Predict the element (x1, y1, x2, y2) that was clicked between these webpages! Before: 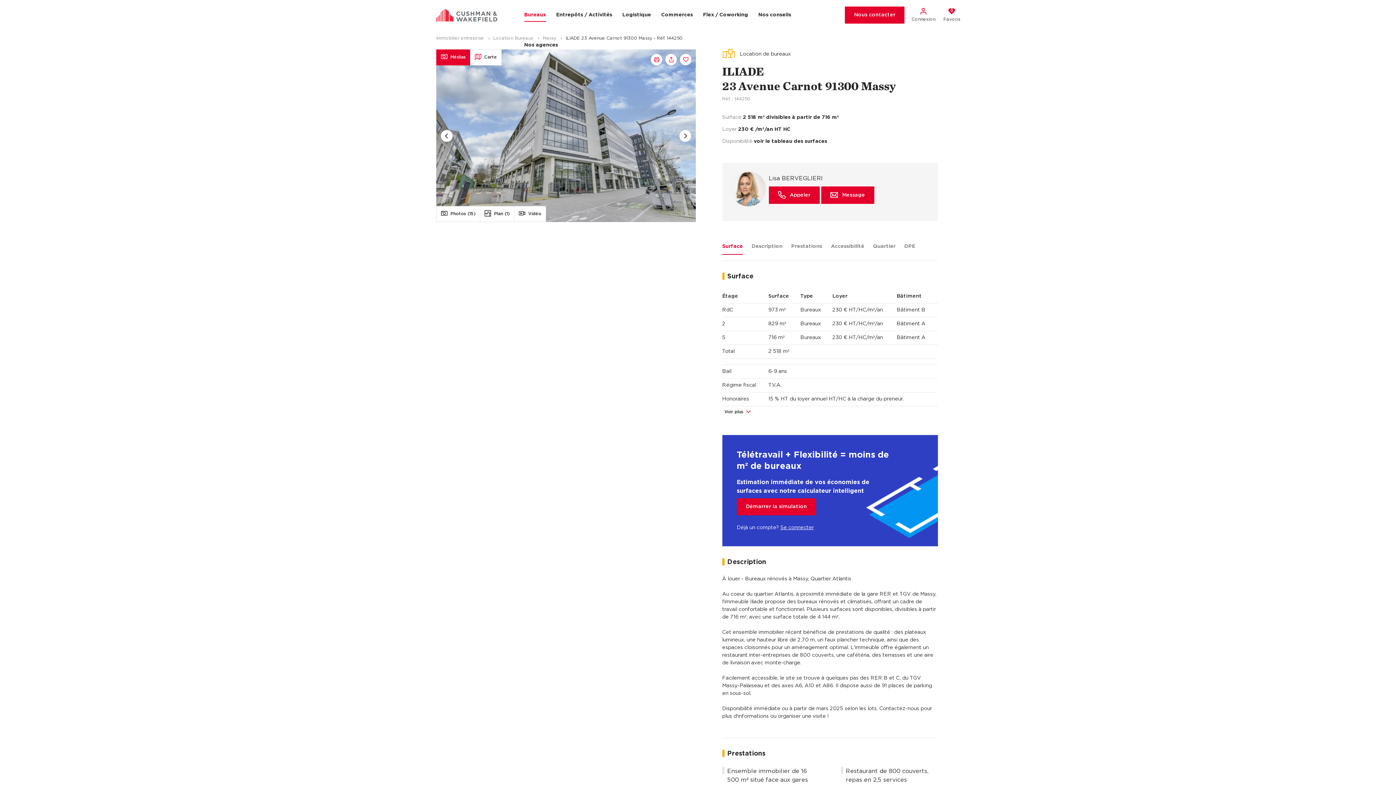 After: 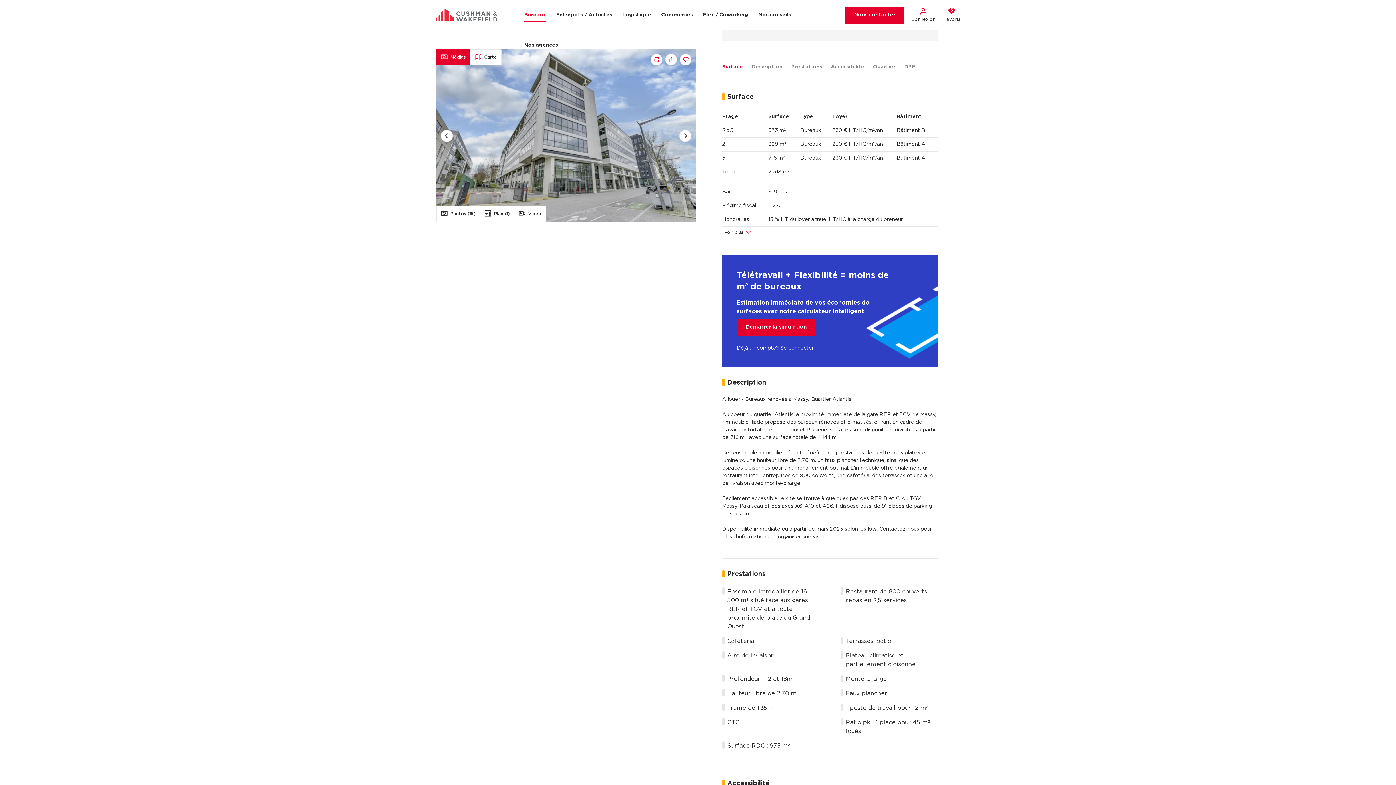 Action: bbox: (722, 238, 743, 254) label: Surface